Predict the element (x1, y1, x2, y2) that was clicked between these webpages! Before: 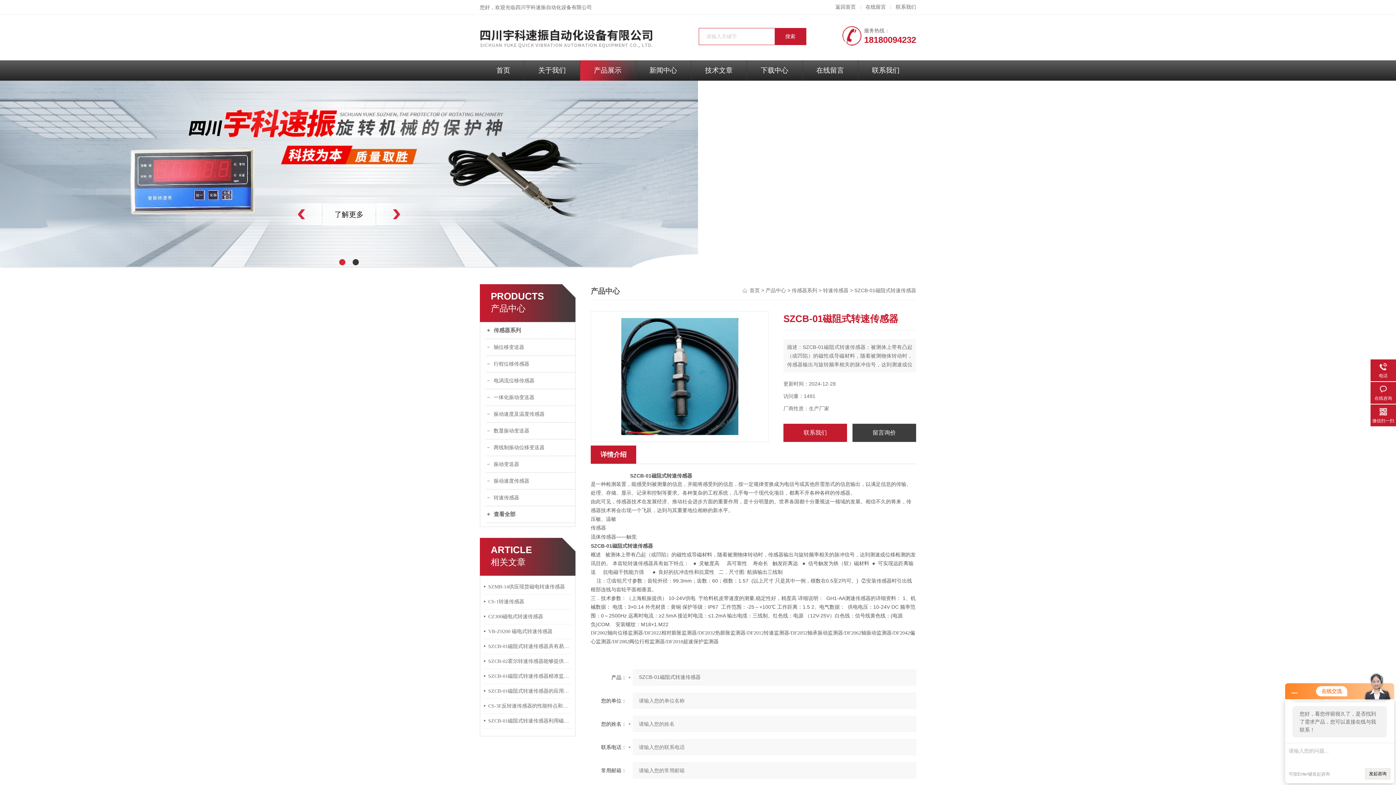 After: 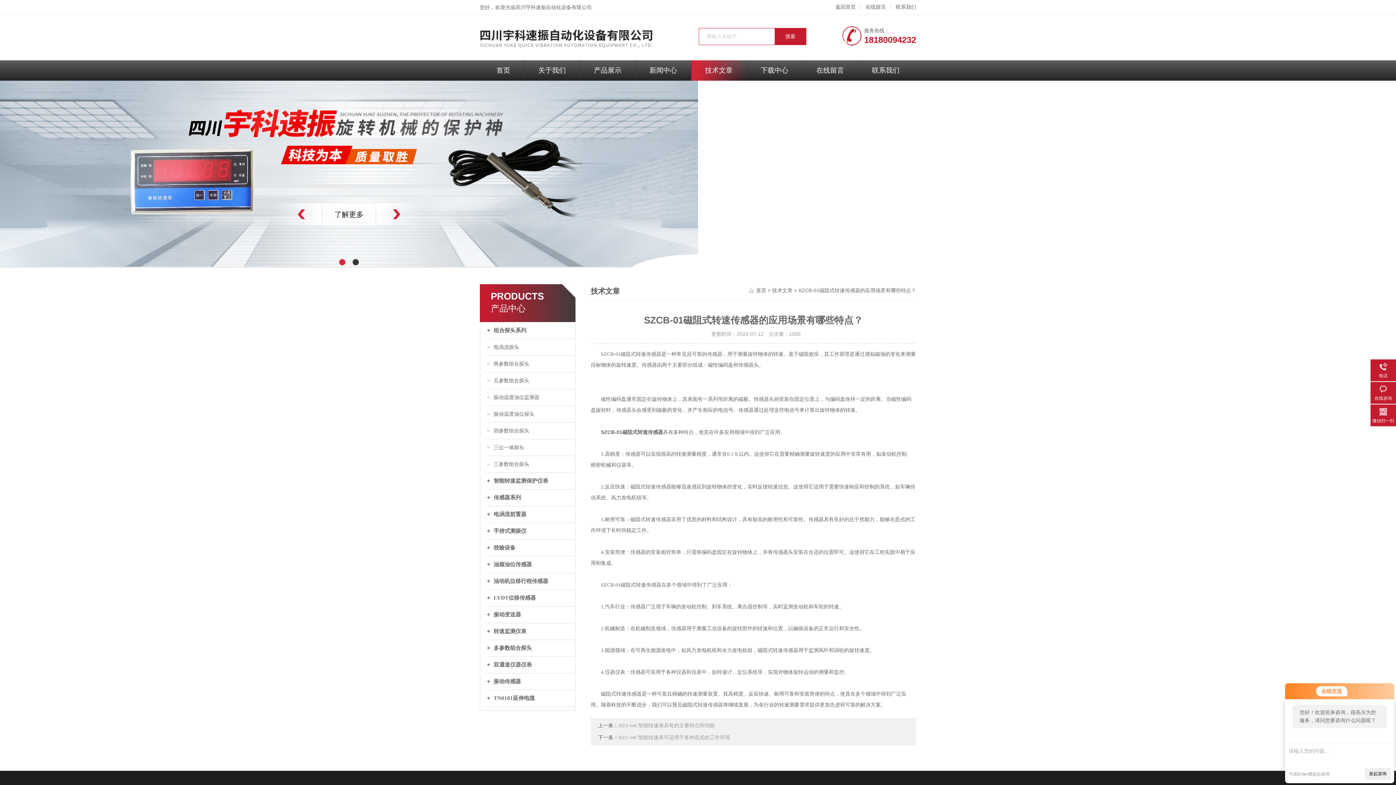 Action: label: SZCB-01磁阻式转速传感器的应用场景有哪些特点？ bbox: (484, 684, 572, 698)